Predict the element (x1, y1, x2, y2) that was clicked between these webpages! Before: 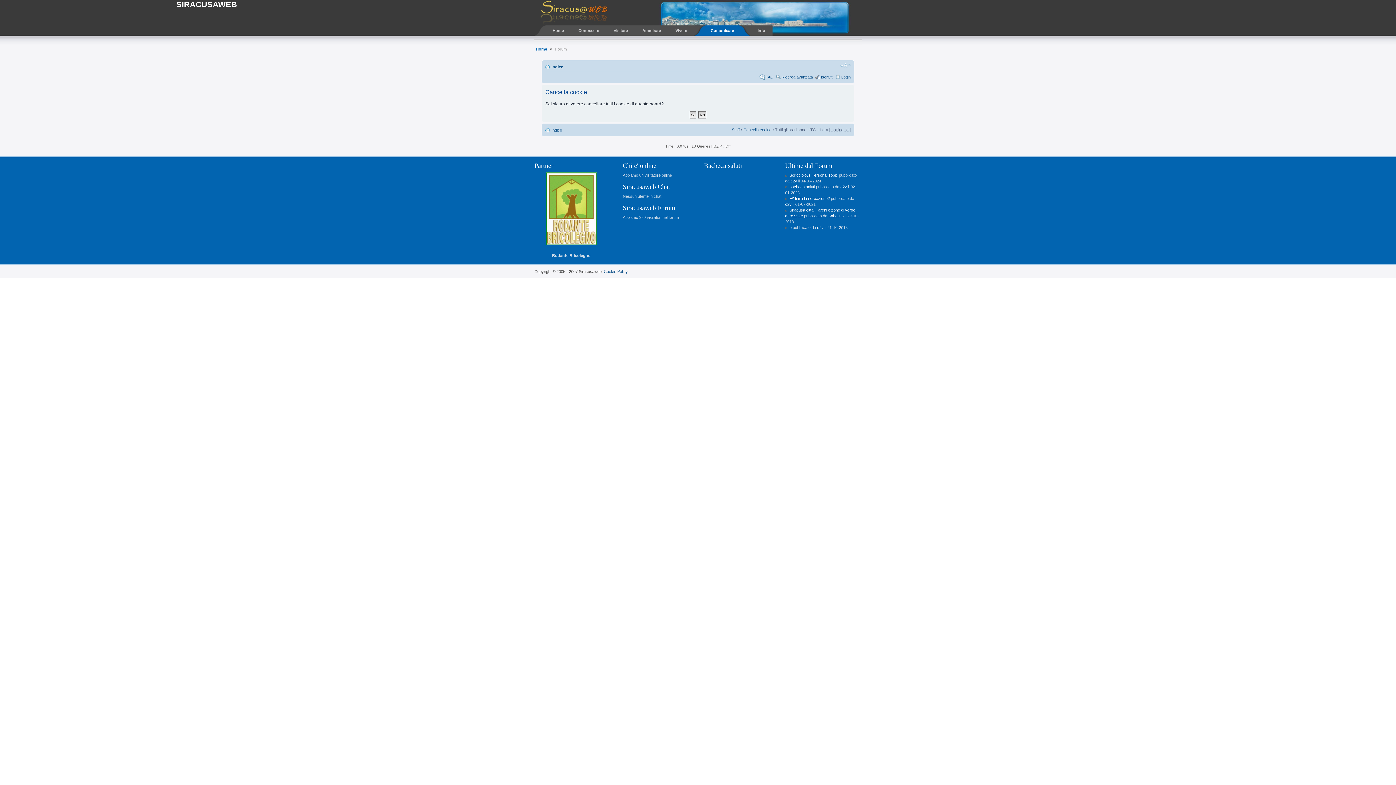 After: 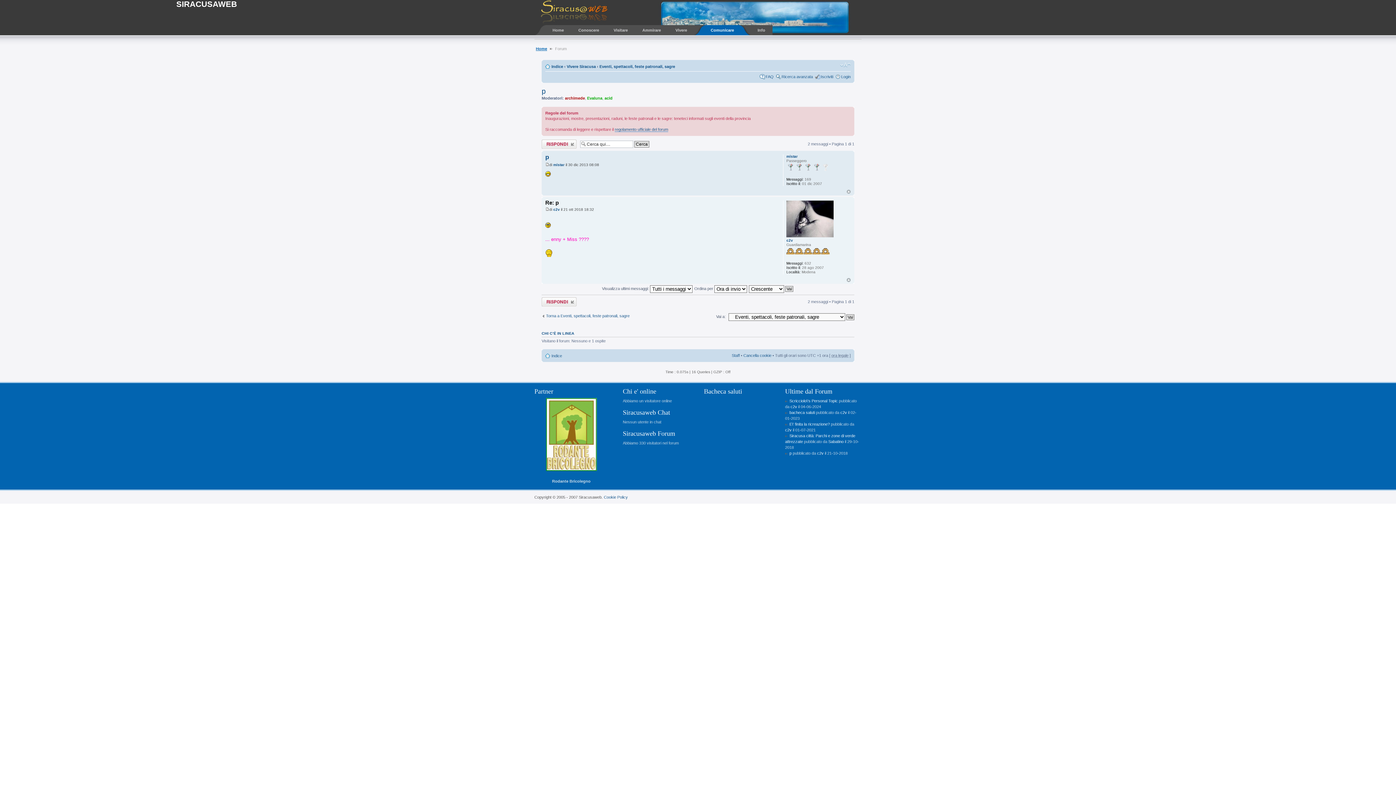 Action: bbox: (789, 225, 791, 229) label: p